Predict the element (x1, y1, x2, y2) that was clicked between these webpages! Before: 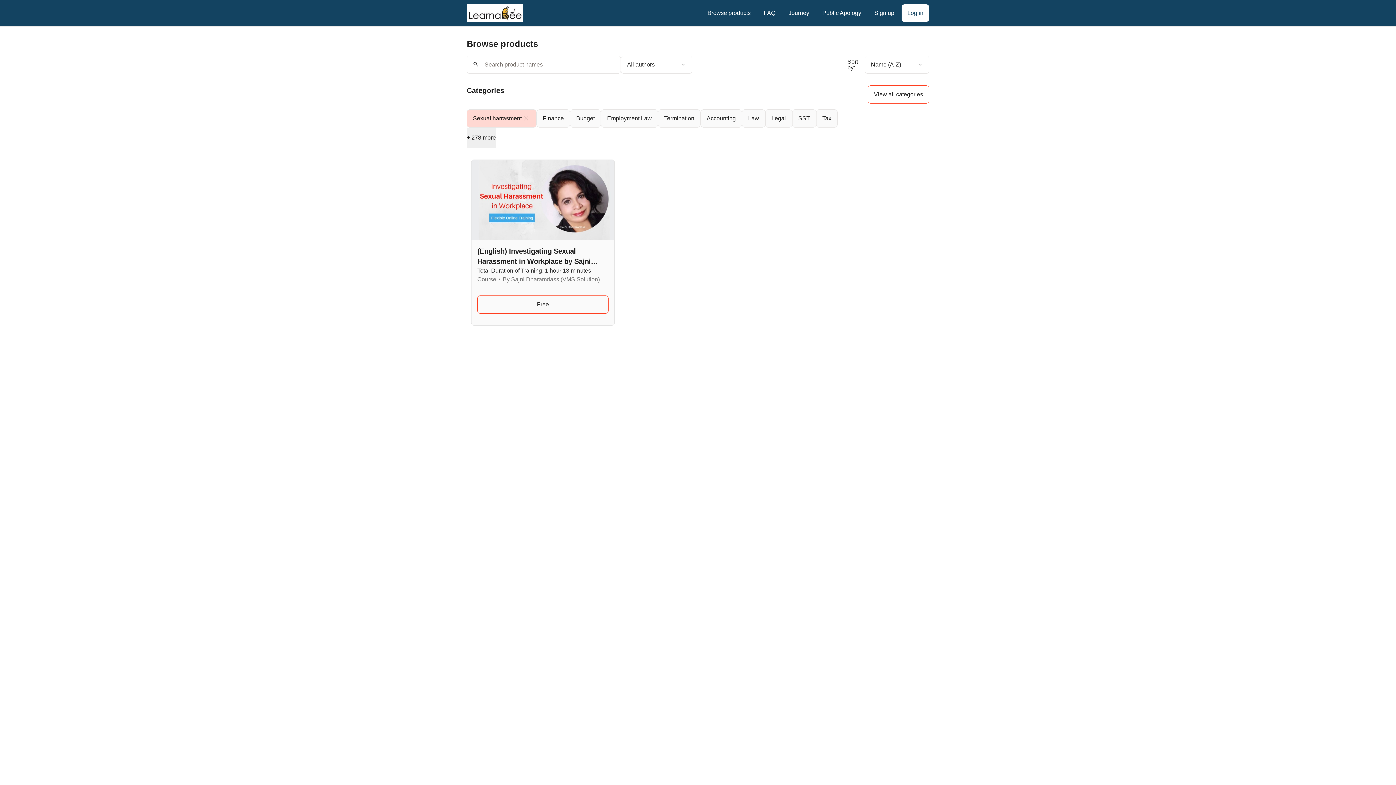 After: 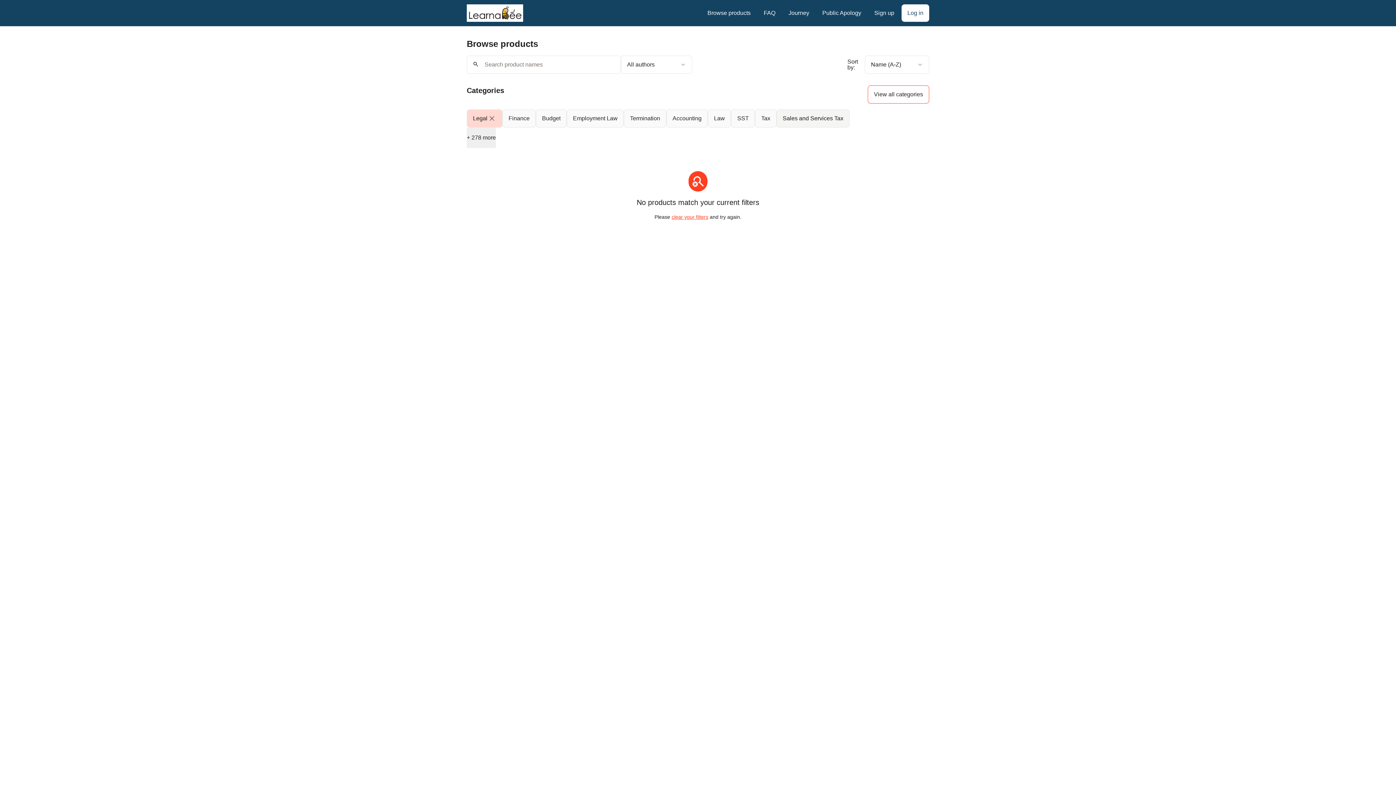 Action: label: Legal bbox: (765, 109, 792, 127)